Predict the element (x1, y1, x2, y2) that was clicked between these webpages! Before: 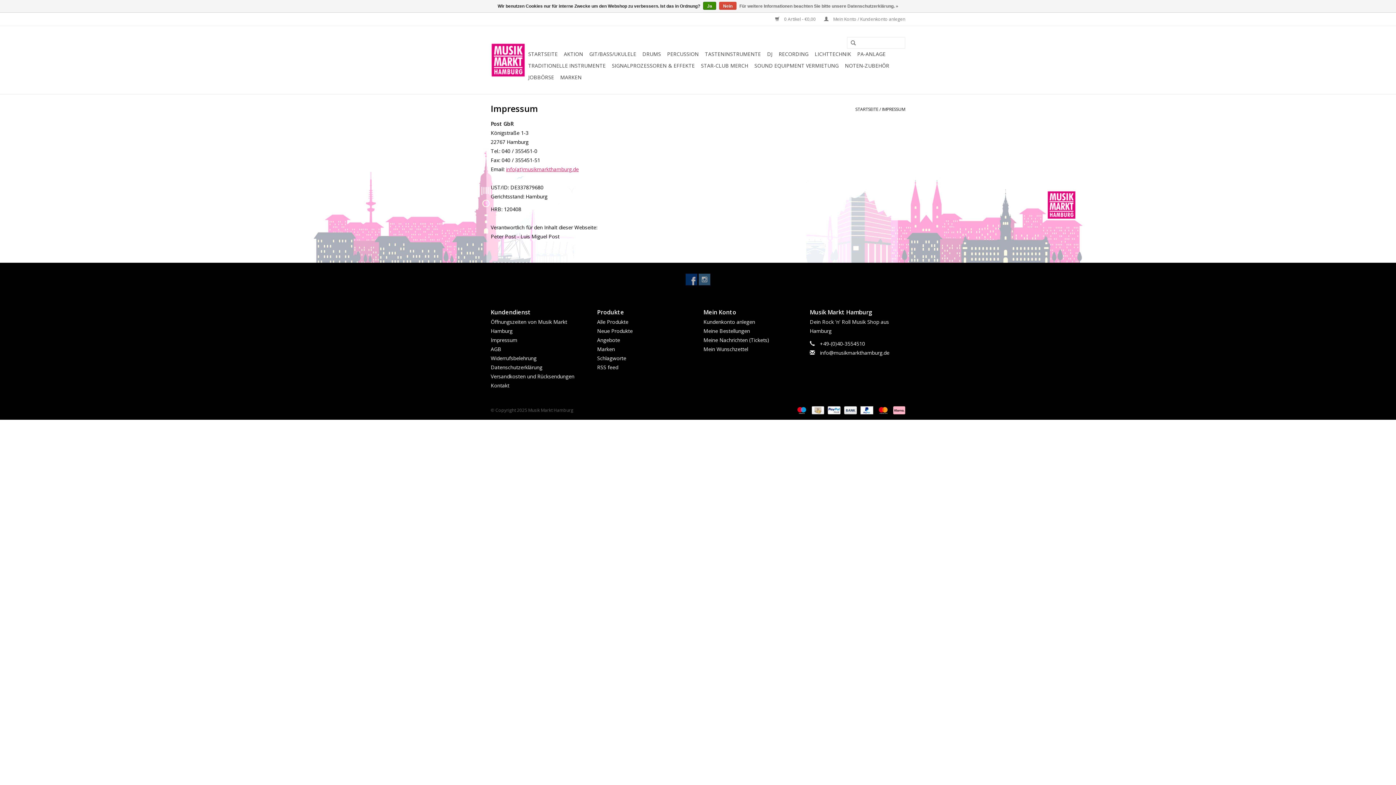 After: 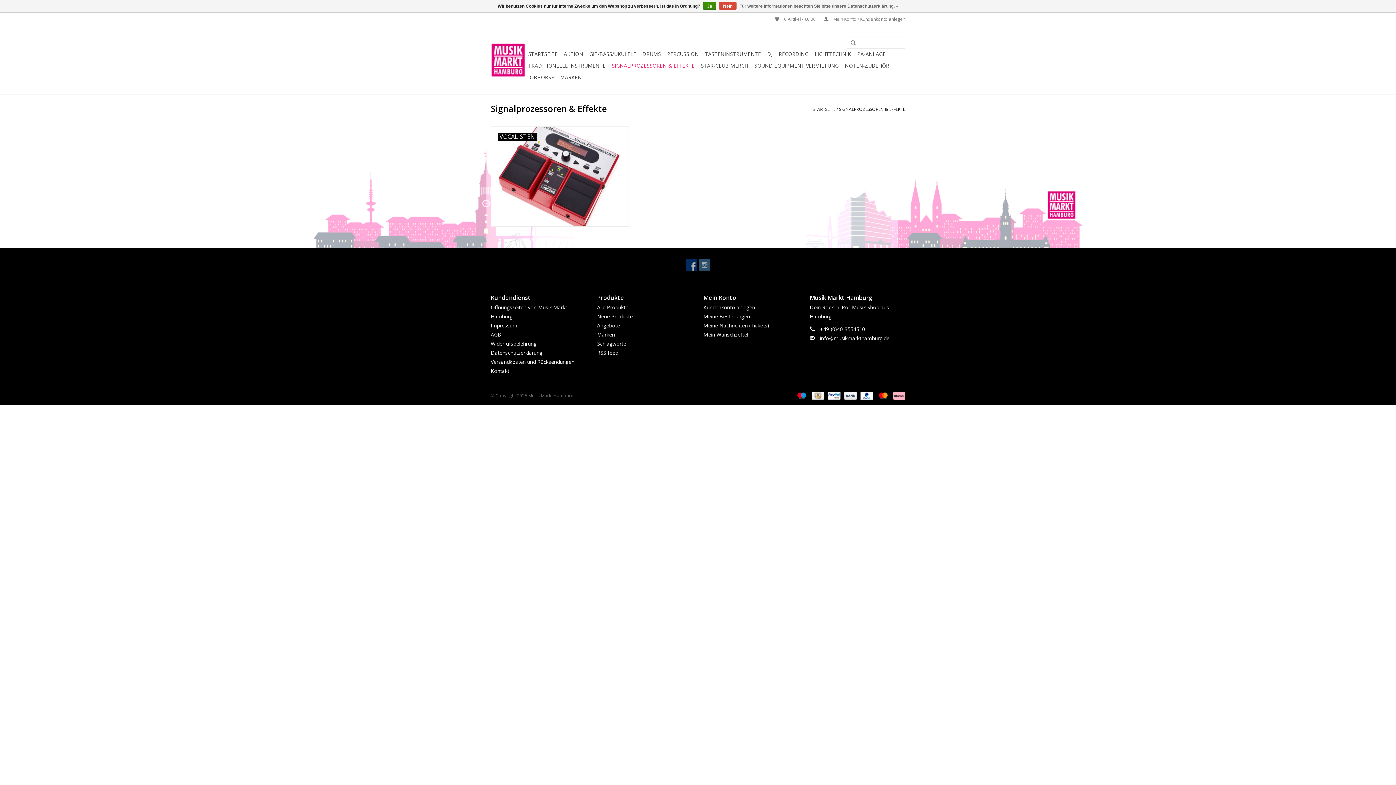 Action: bbox: (609, 60, 697, 71) label: SIGNALPROZESSOREN & EFFEKTE